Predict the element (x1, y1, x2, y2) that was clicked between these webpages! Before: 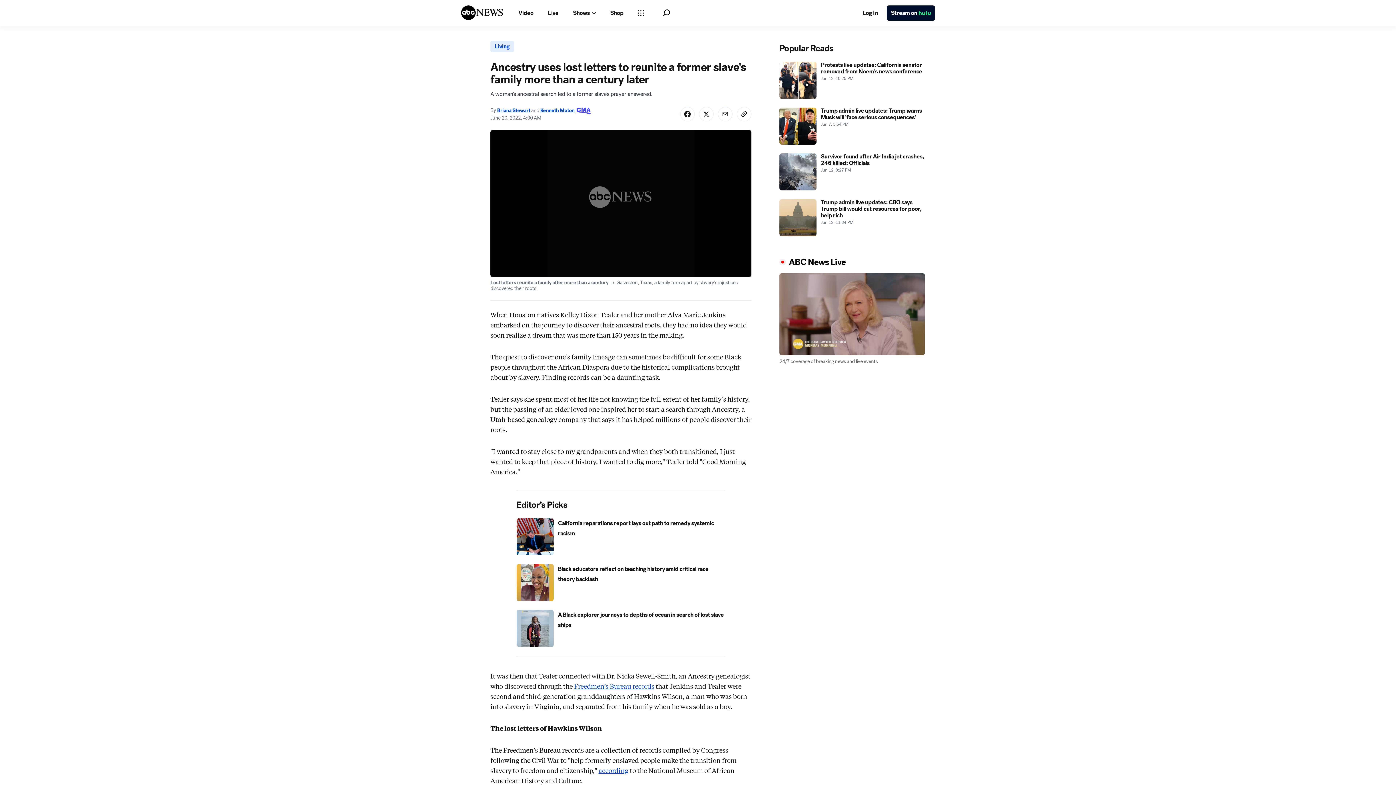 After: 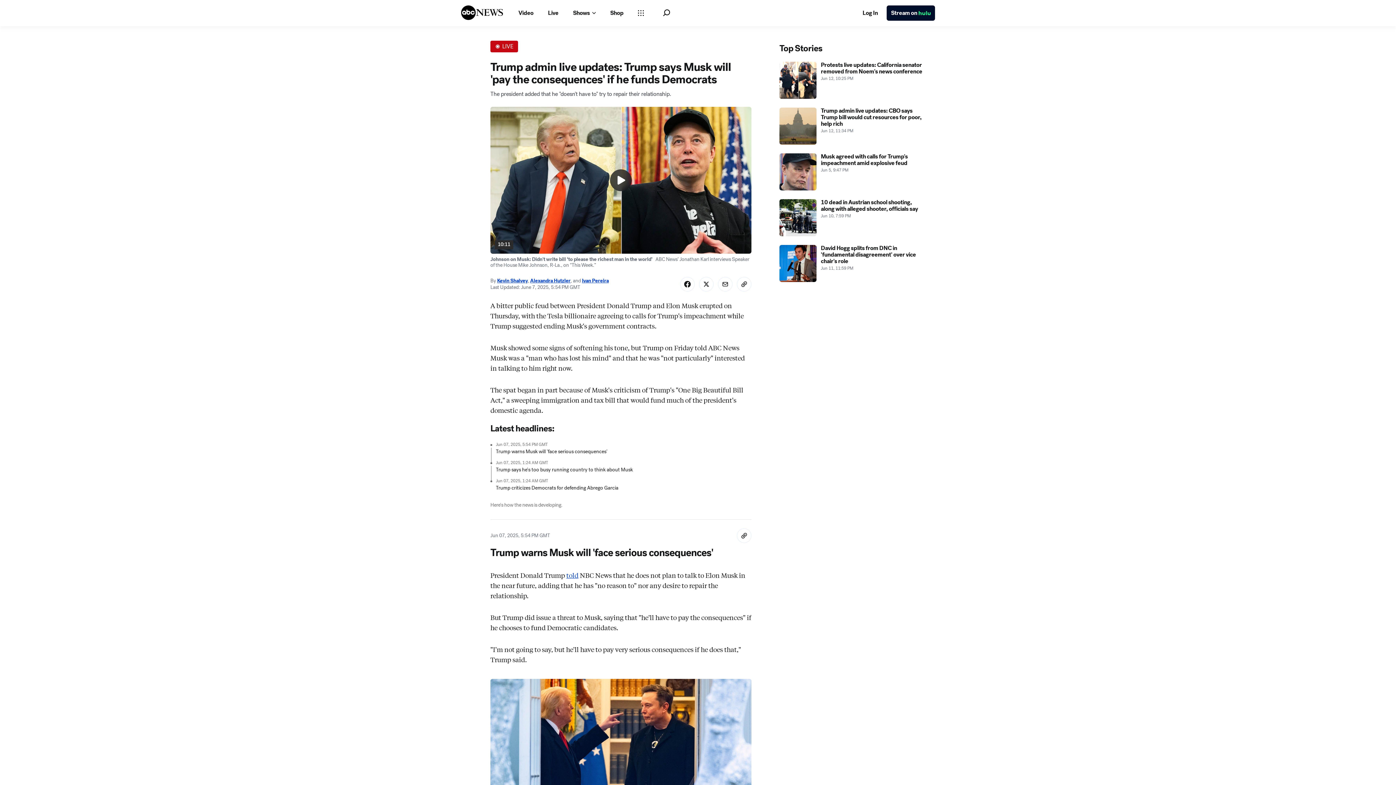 Action: label: Trump admin live updates: Trump warns Musk will 'face serious consequences' 2025-06-07T17:54:00Z bbox: (779, 140, 925, 177)